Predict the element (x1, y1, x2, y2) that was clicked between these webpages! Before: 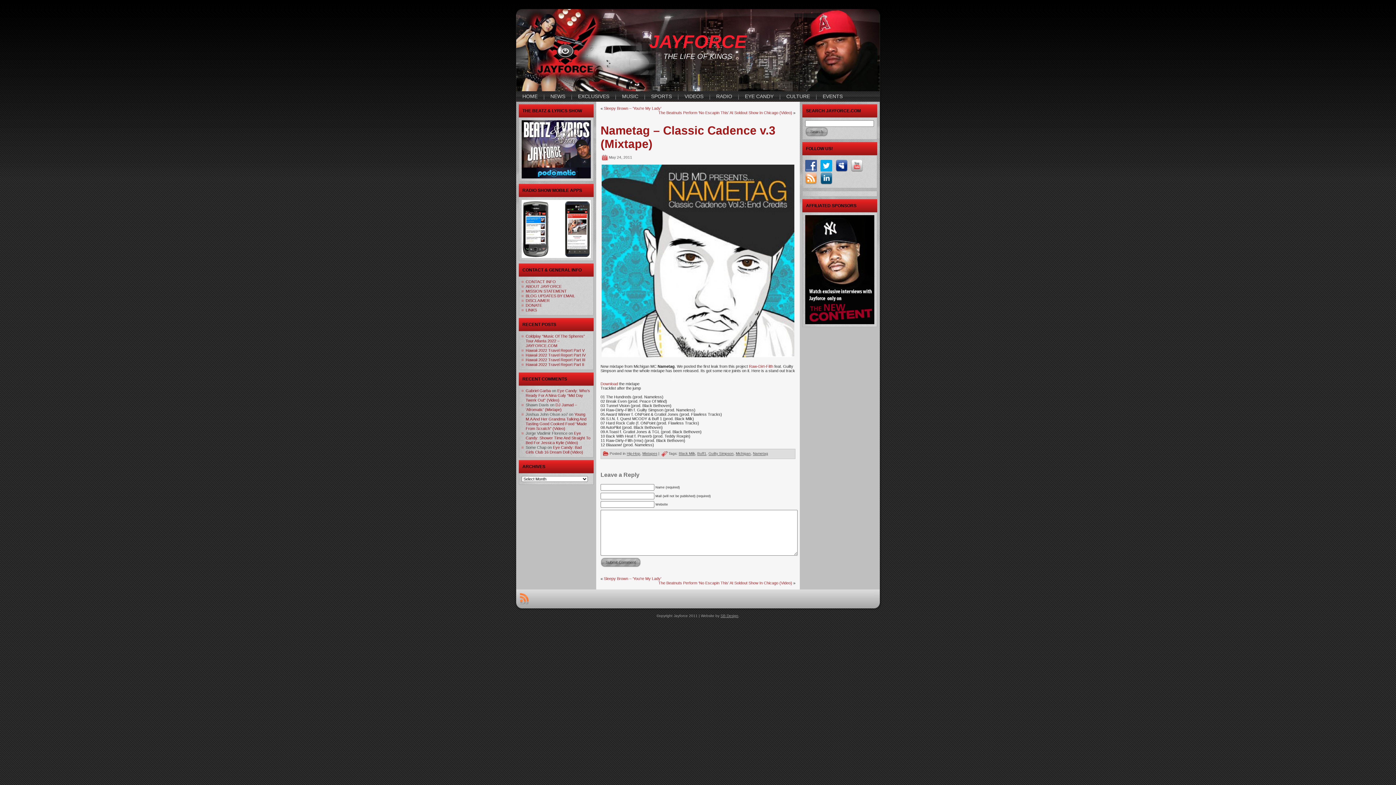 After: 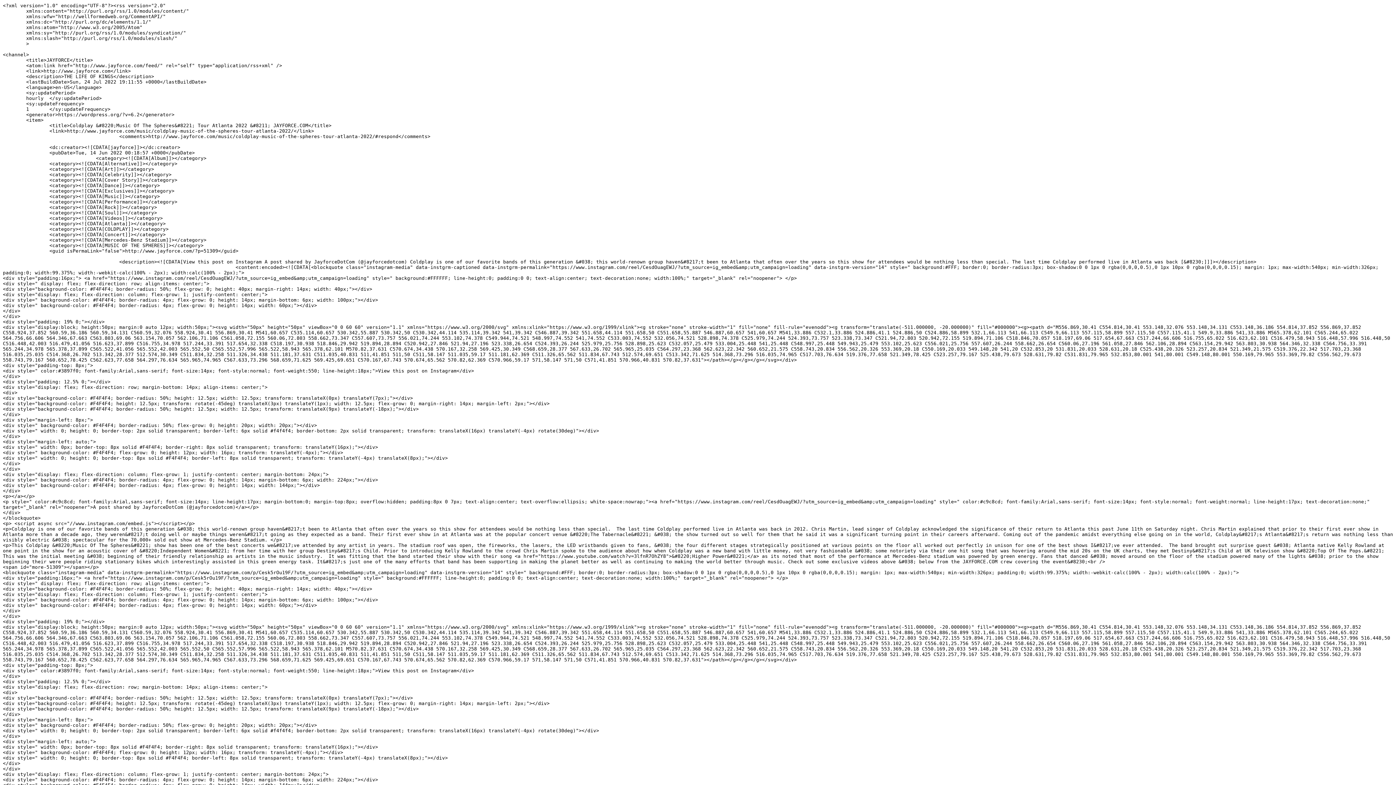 Action: bbox: (520, 593, 528, 605)